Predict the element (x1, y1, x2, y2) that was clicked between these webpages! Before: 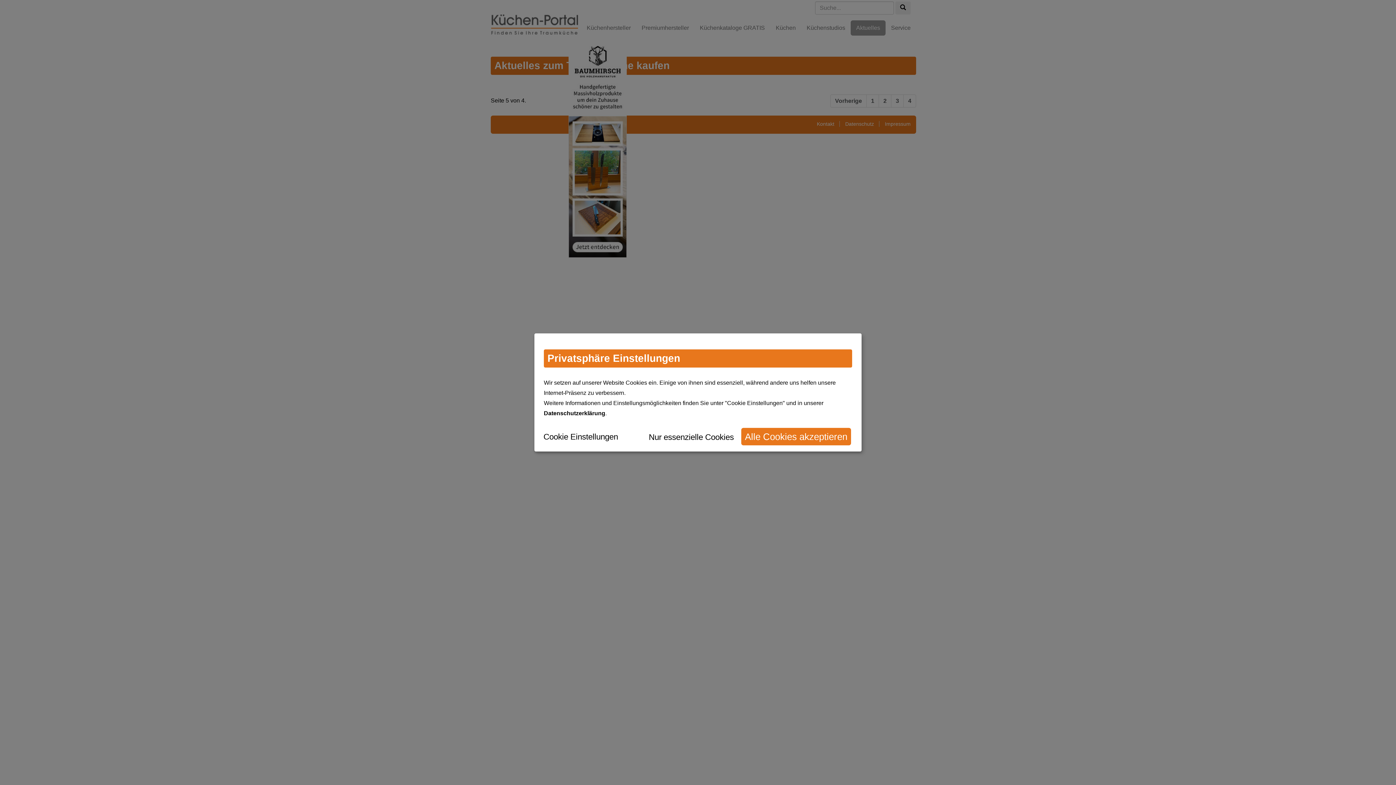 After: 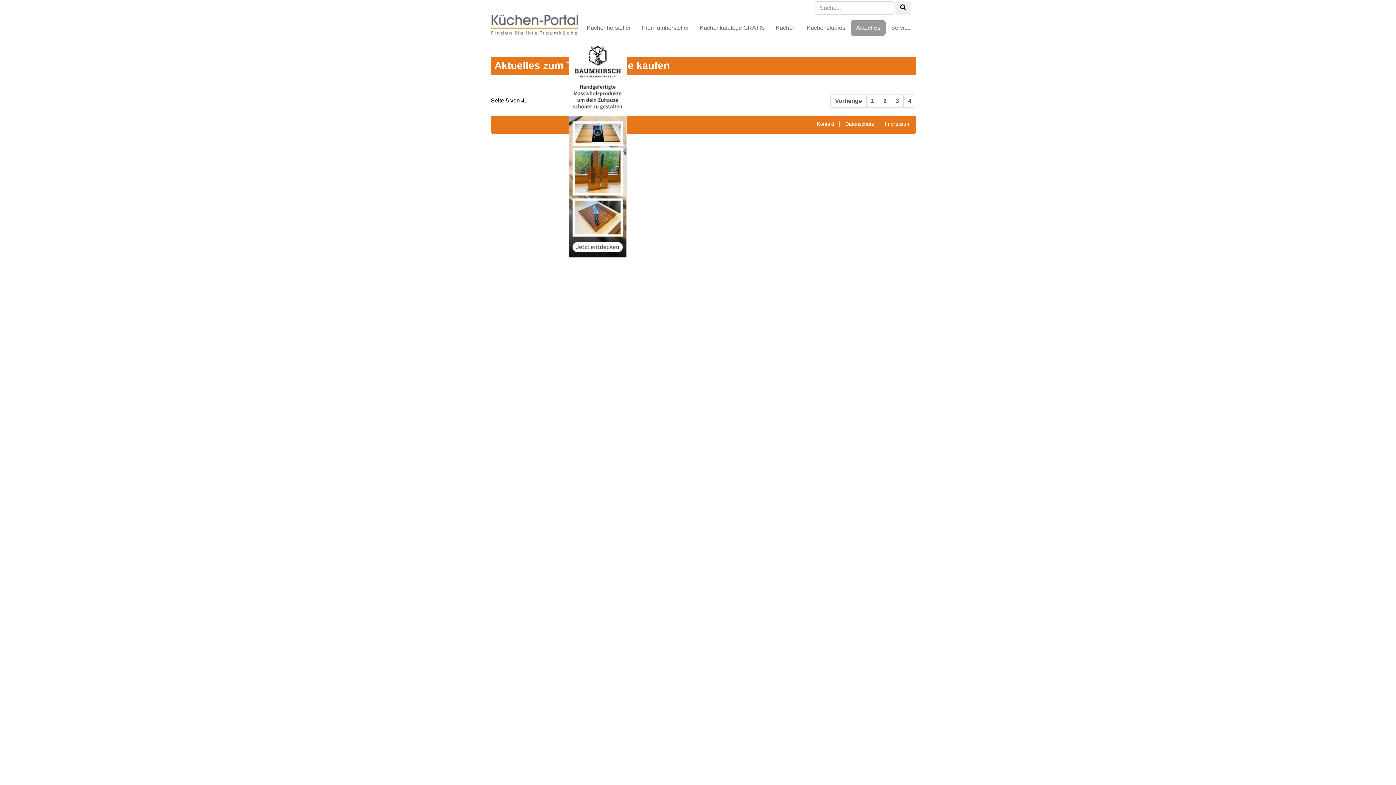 Action: label: Alle Cookies akzeptieren bbox: (741, 428, 851, 445)